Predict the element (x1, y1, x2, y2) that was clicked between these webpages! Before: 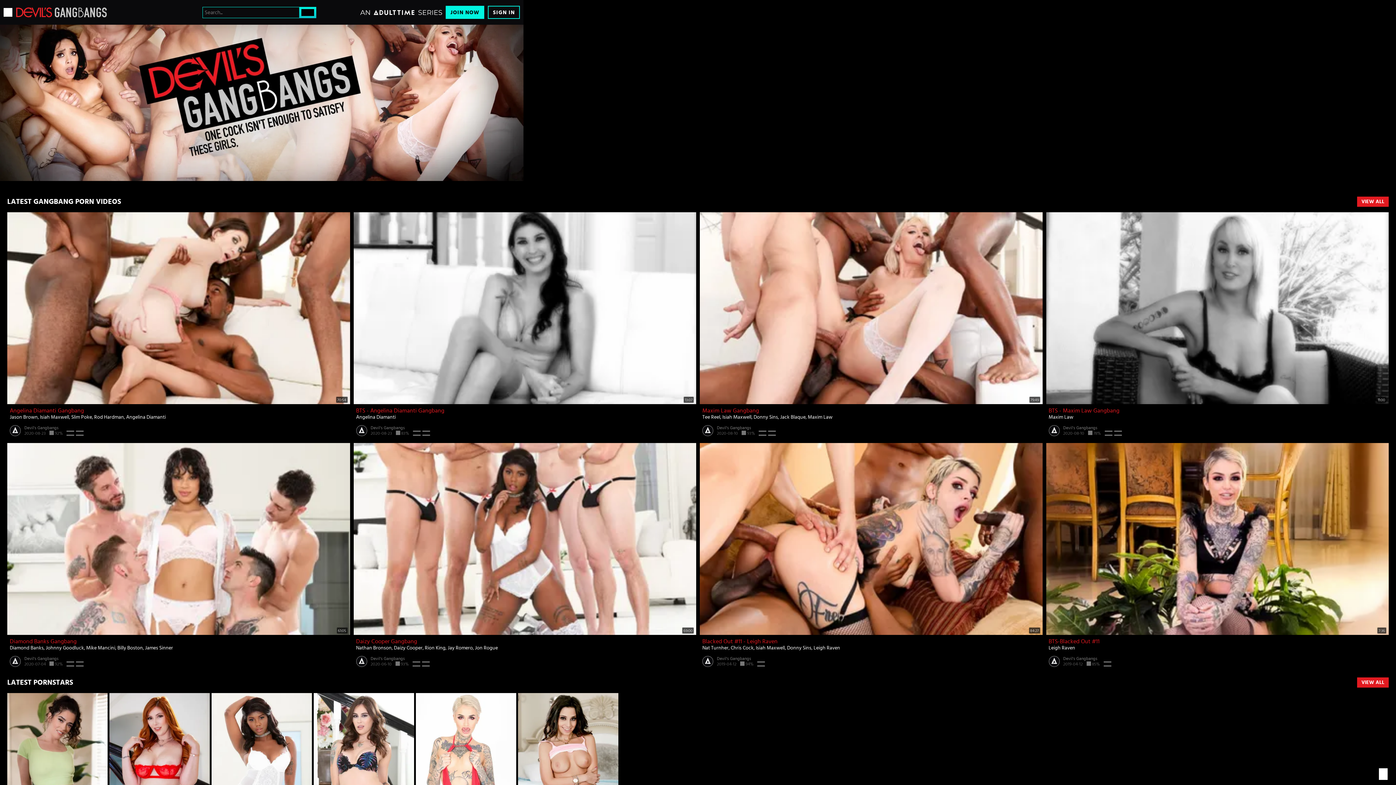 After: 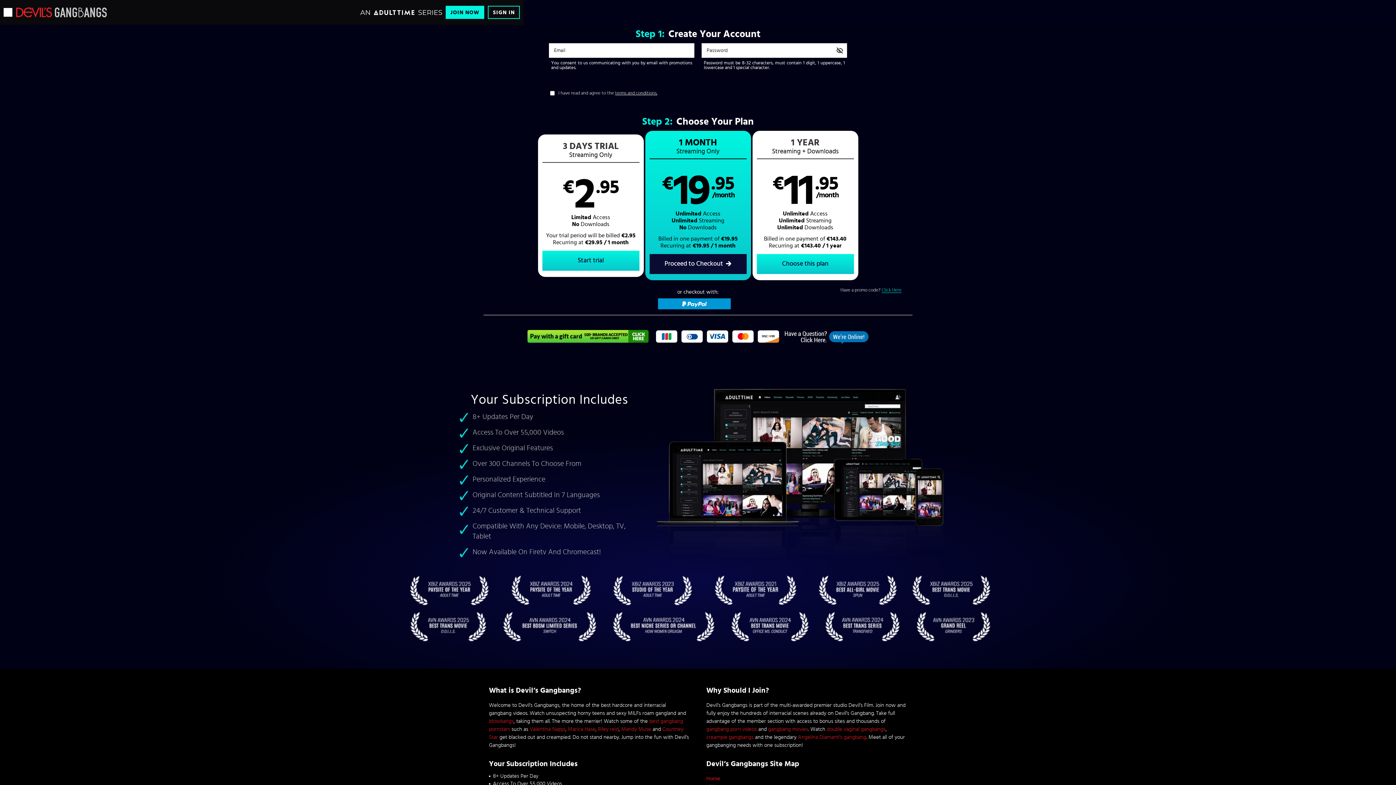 Action: label: Maxim Law bbox: (808, 414, 833, 419)